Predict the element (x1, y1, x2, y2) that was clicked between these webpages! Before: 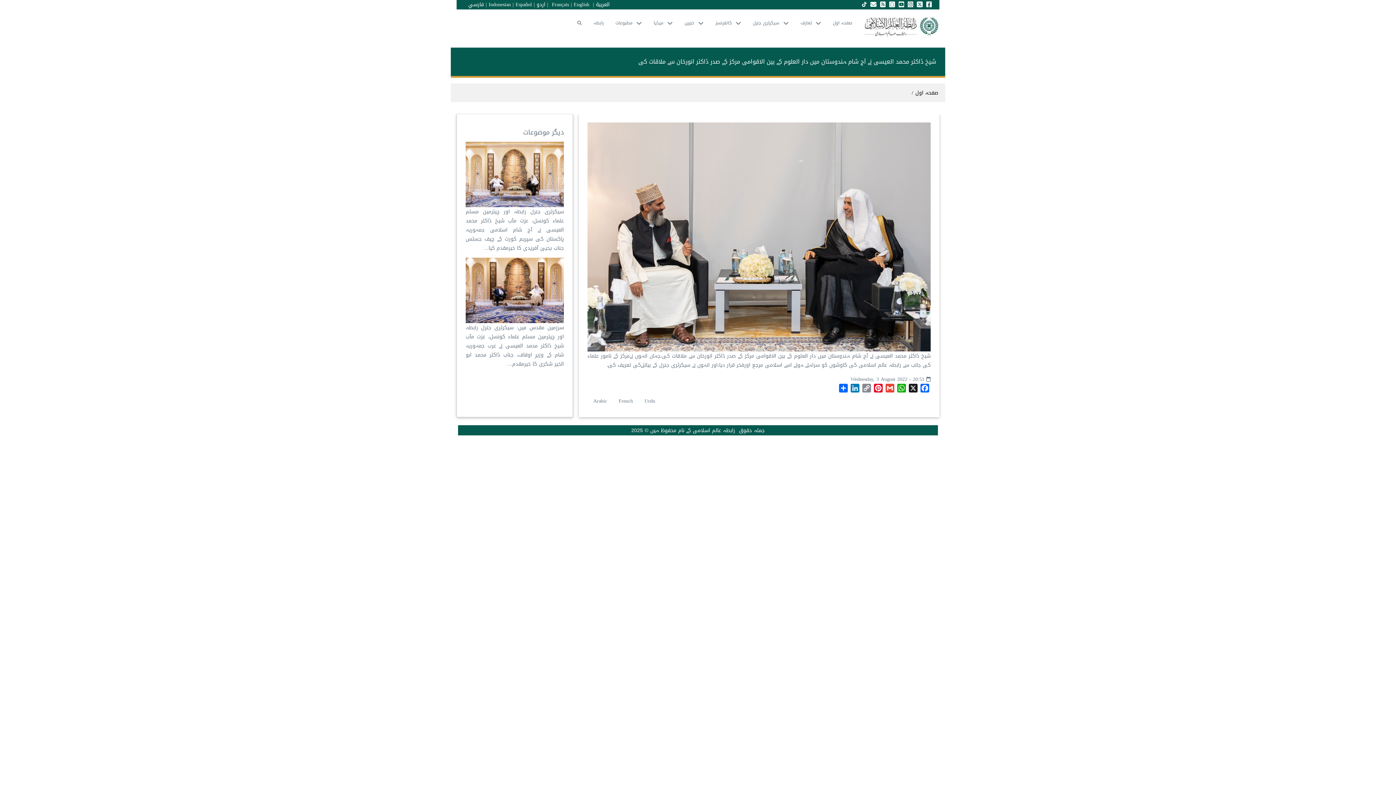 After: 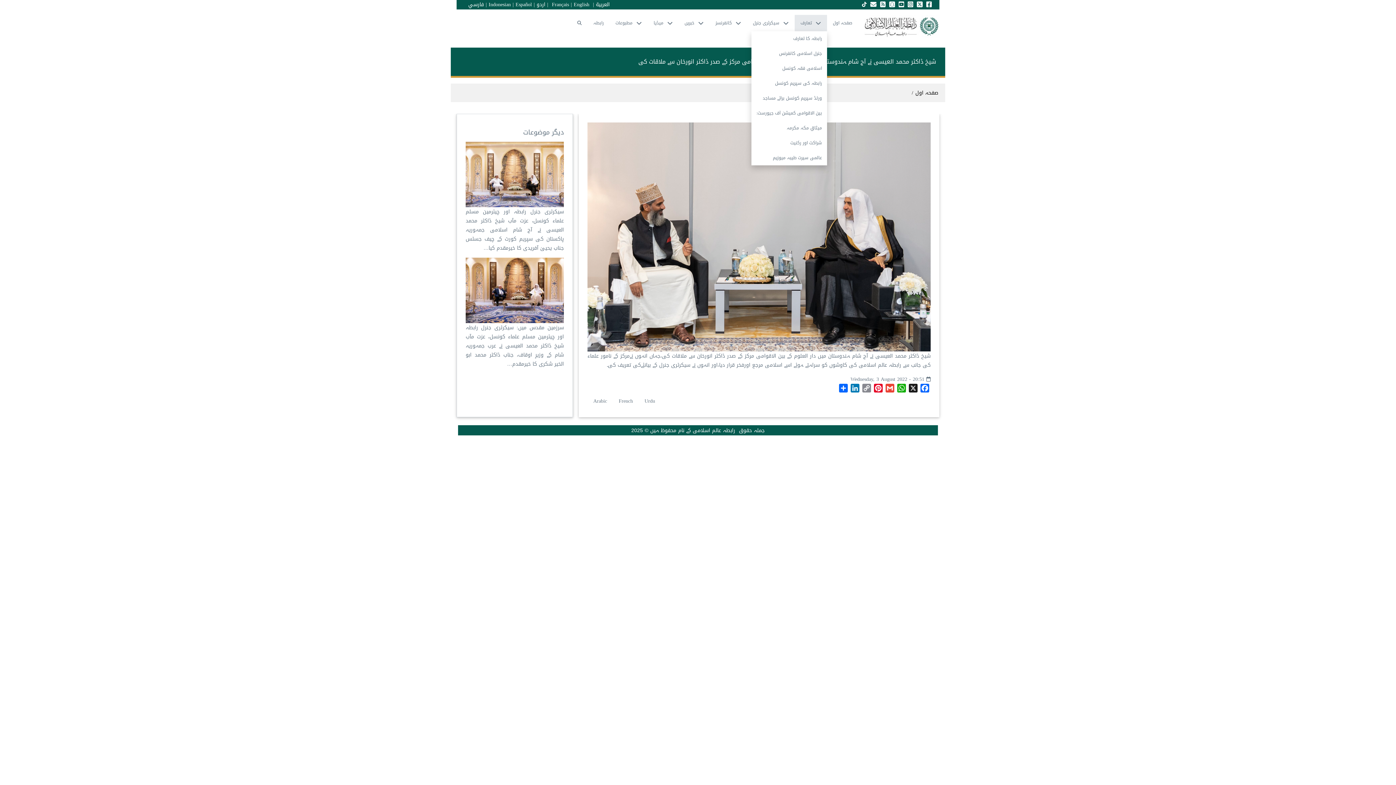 Action: bbox: (794, 15, 827, 31) label: تعارف